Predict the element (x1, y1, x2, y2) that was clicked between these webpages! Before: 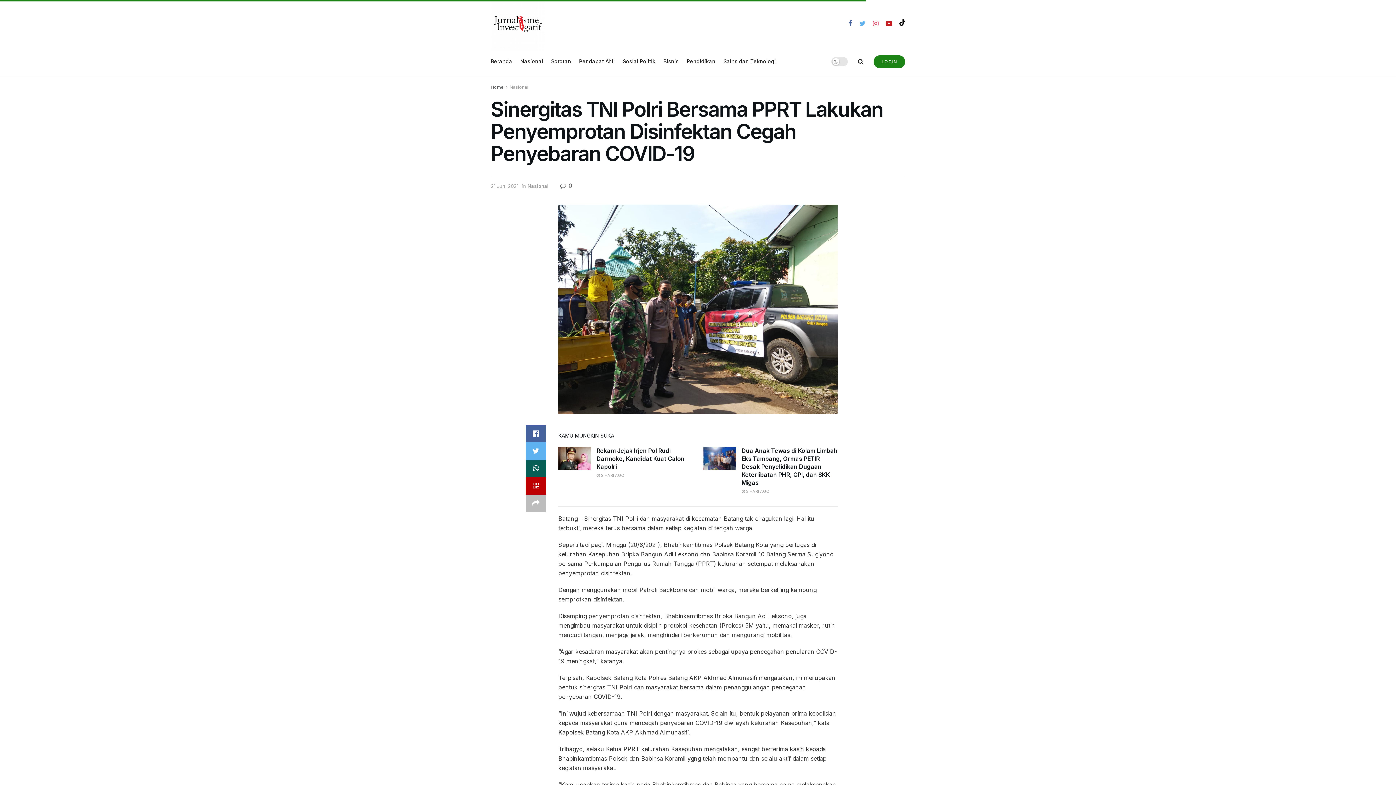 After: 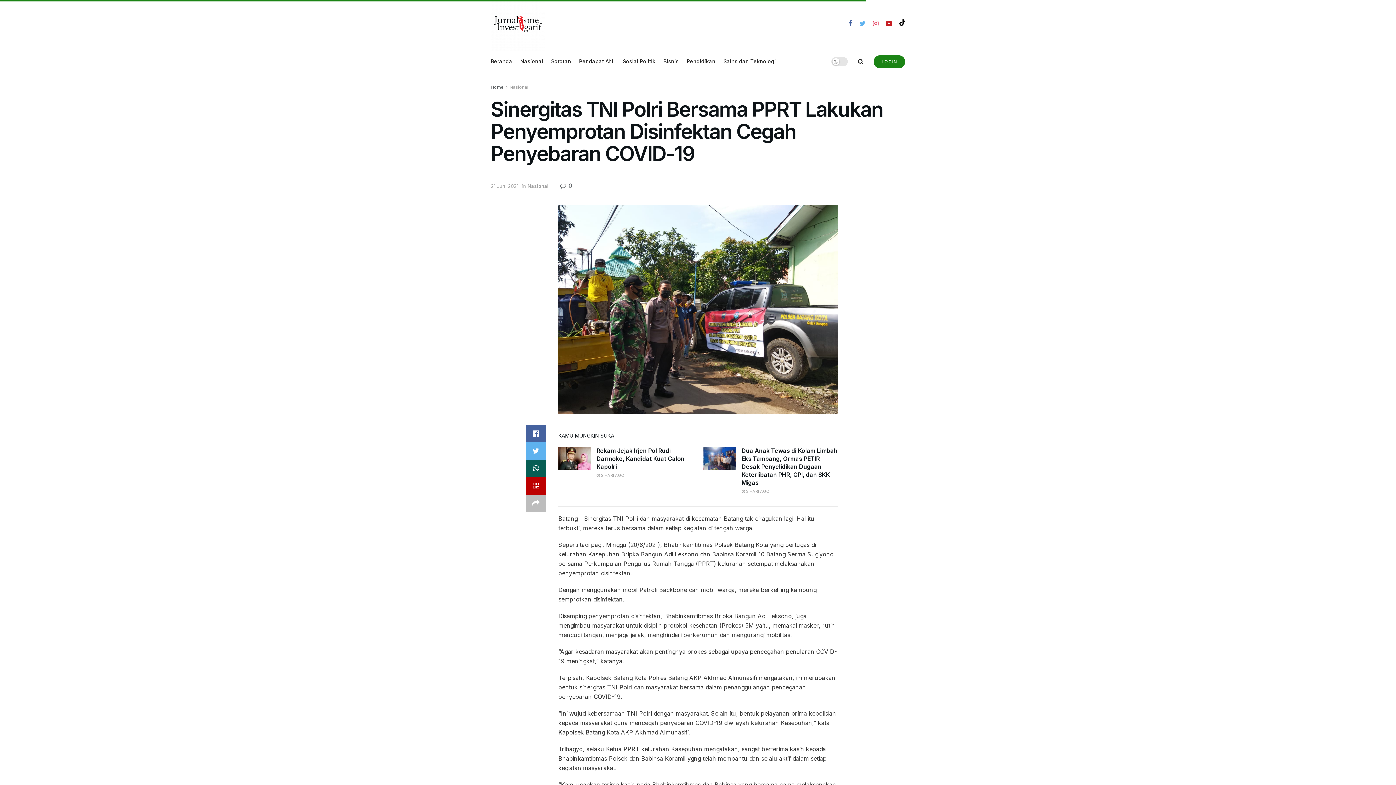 Action: bbox: (560, 182, 572, 189) label:  0